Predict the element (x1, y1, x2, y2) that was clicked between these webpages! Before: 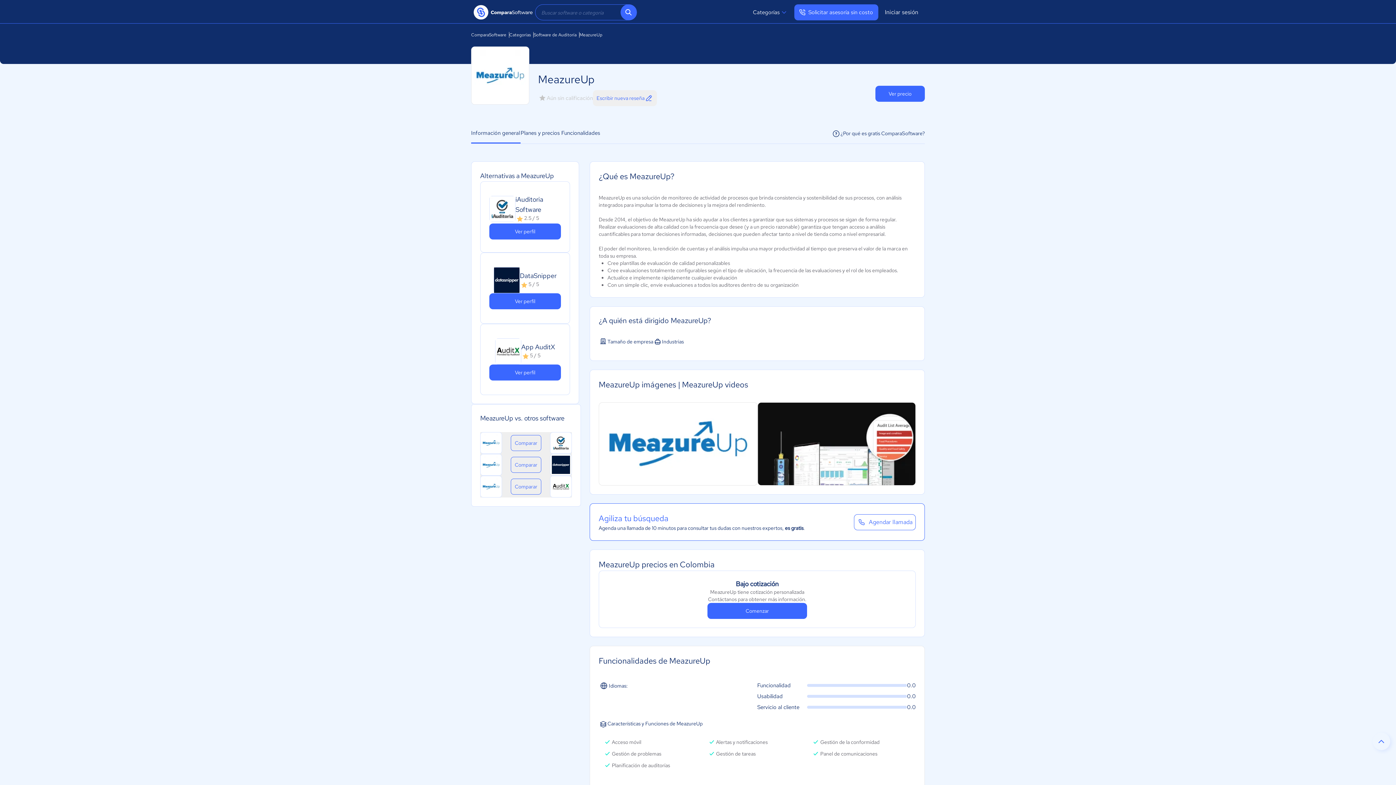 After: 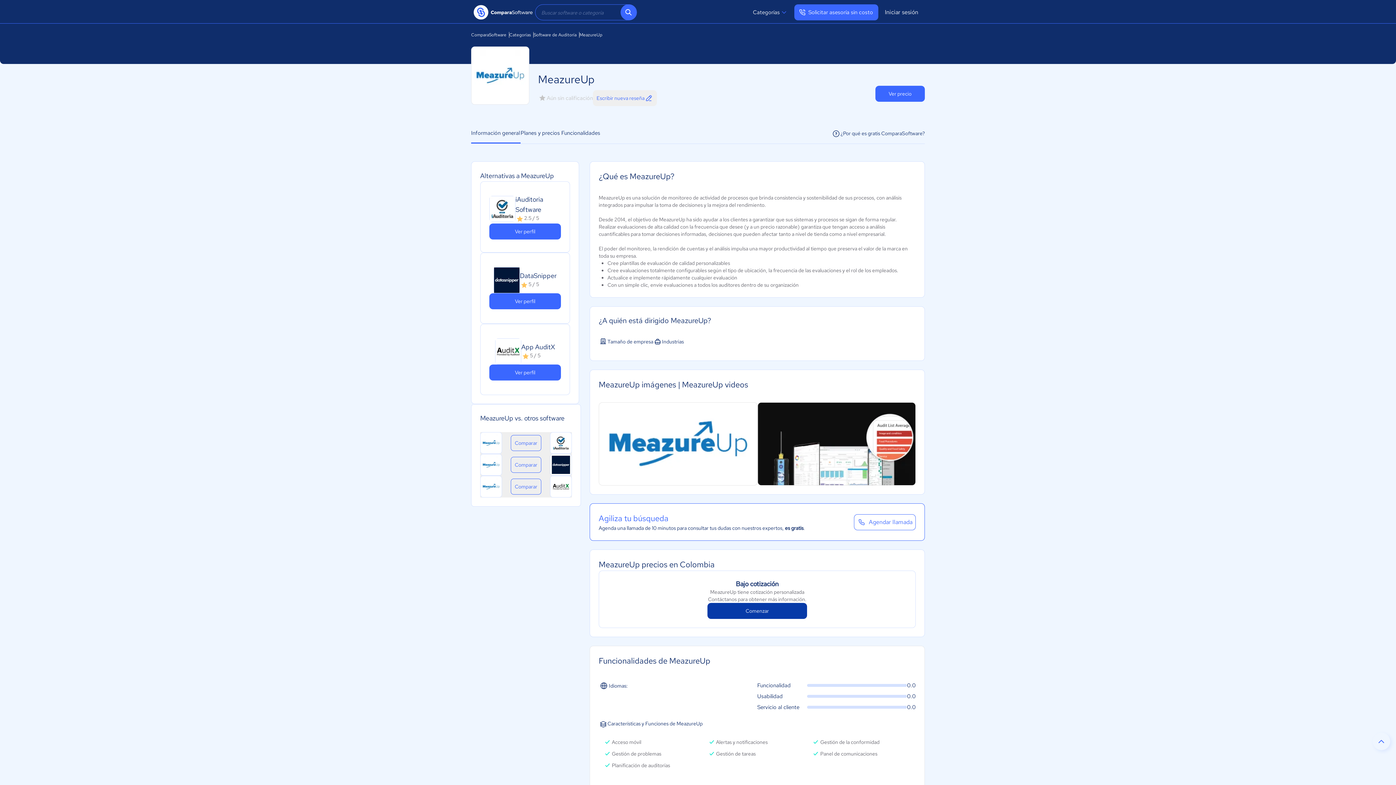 Action: label: Comenzar bbox: (707, 603, 807, 619)